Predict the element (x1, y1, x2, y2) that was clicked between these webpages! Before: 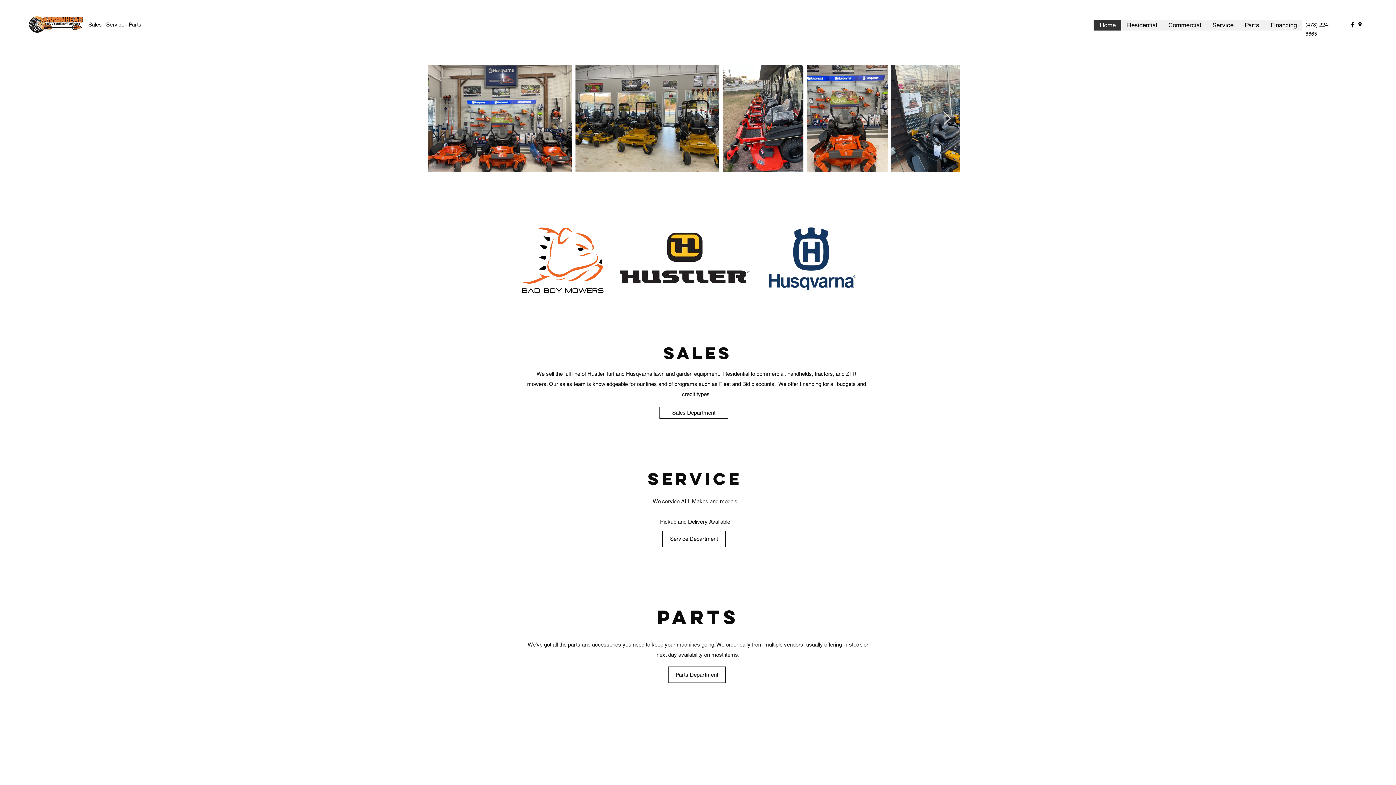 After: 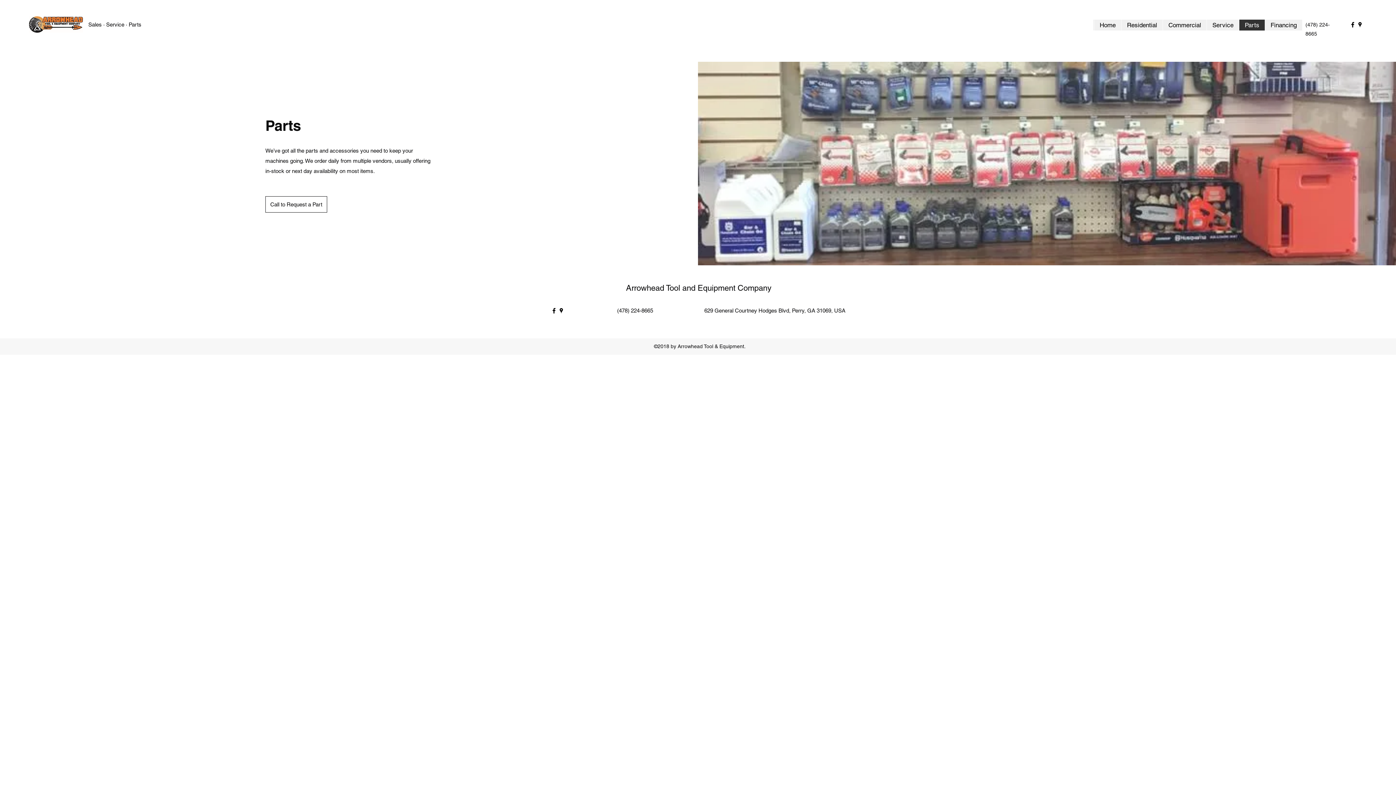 Action: label: Parts bbox: (1239, 19, 1265, 30)